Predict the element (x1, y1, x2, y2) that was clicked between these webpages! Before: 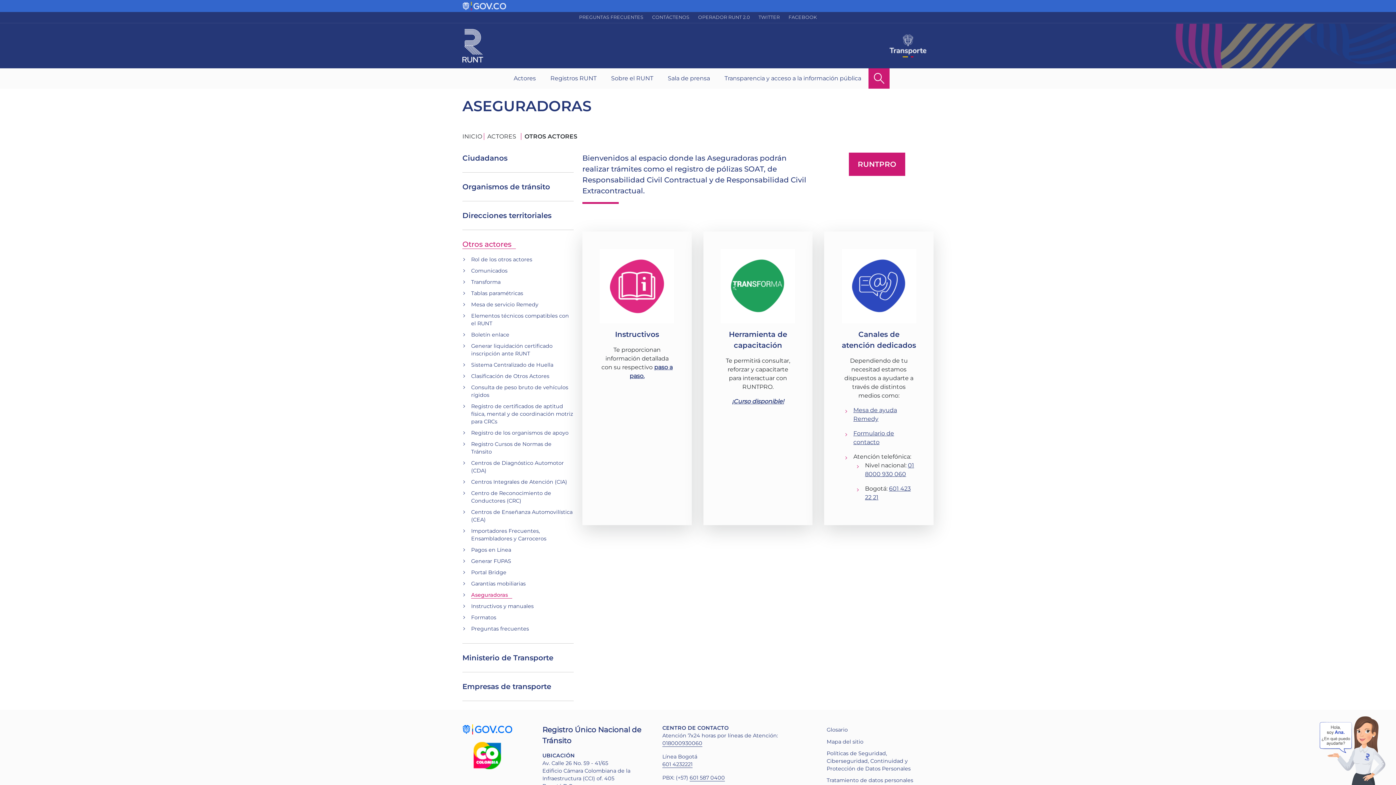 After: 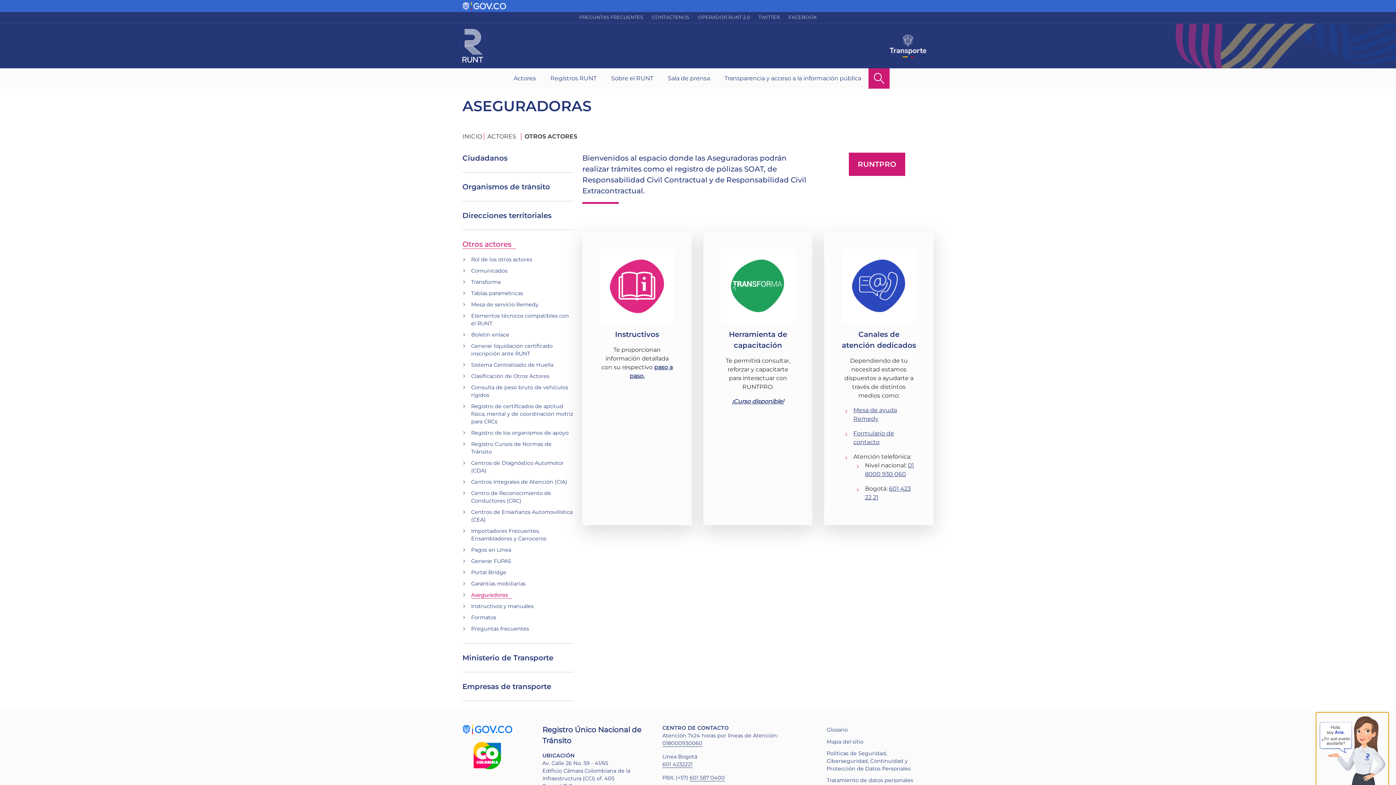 Action: bbox: (1316, 712, 1389, 788)